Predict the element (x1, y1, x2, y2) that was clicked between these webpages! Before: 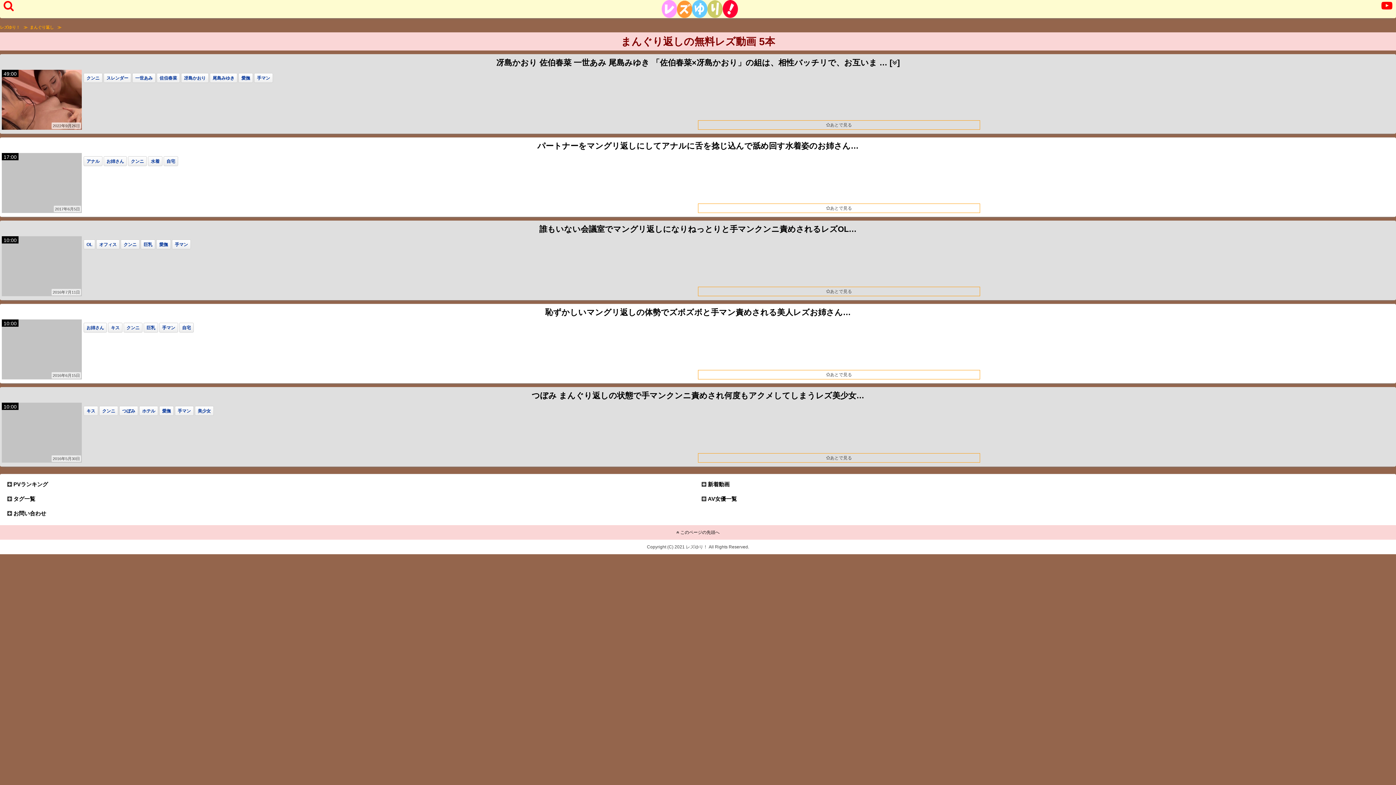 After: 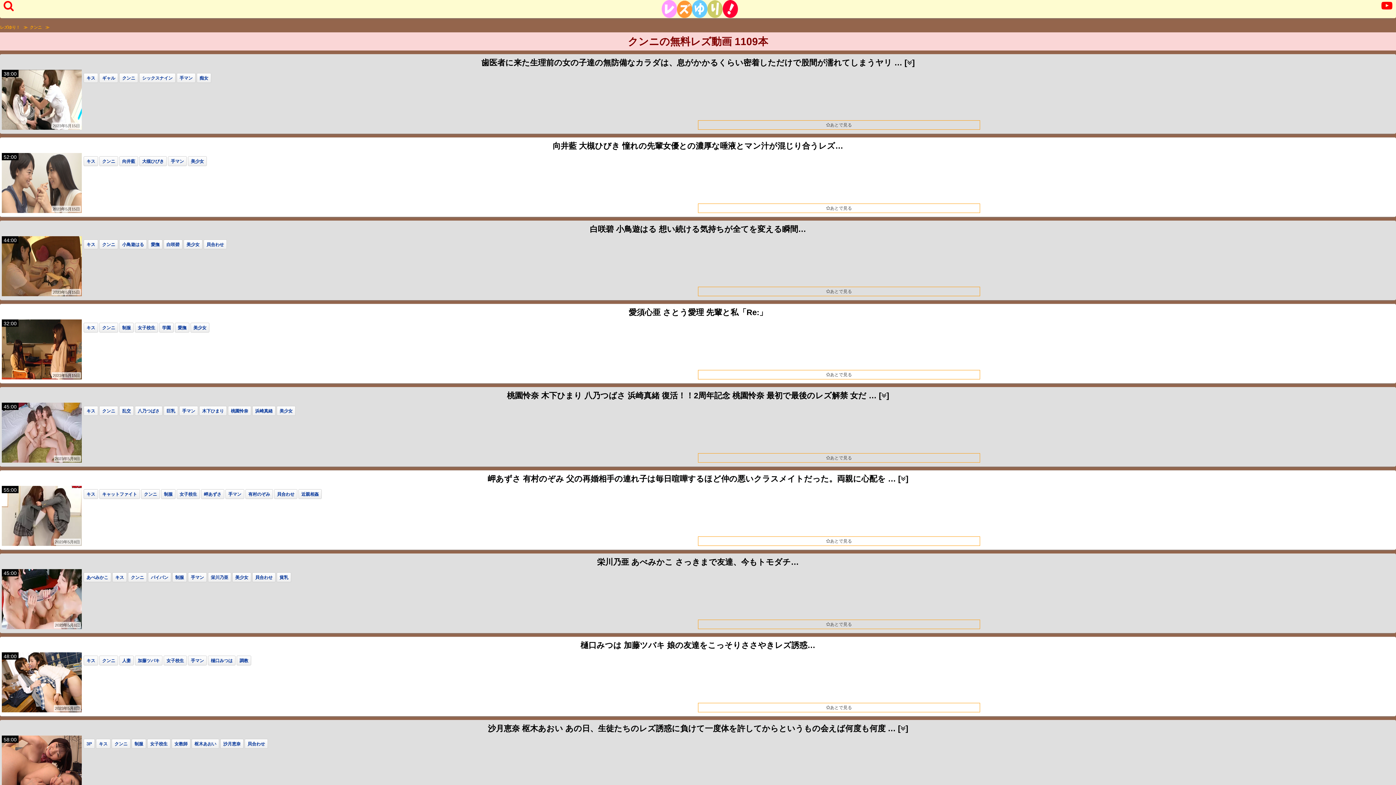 Action: label: クンニ bbox: (102, 408, 115, 413)